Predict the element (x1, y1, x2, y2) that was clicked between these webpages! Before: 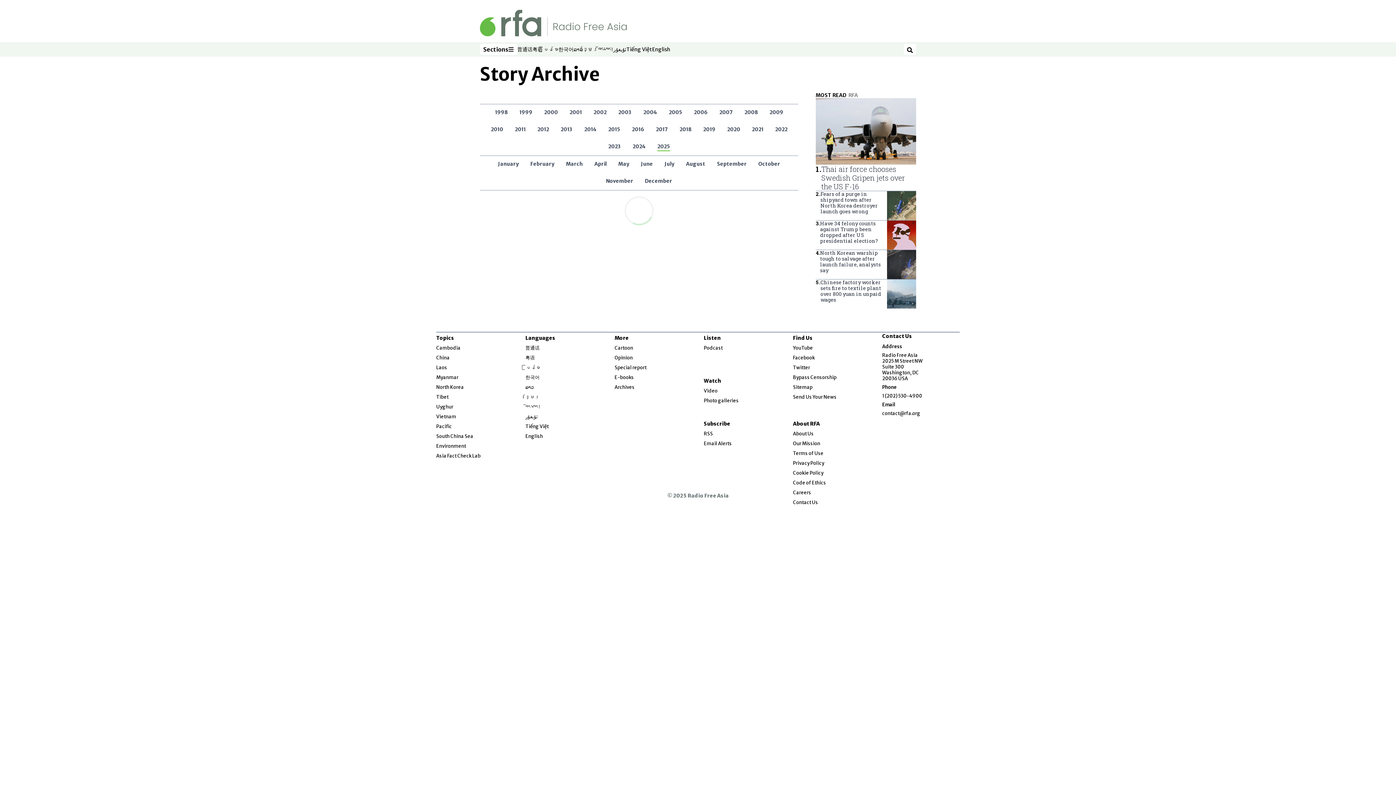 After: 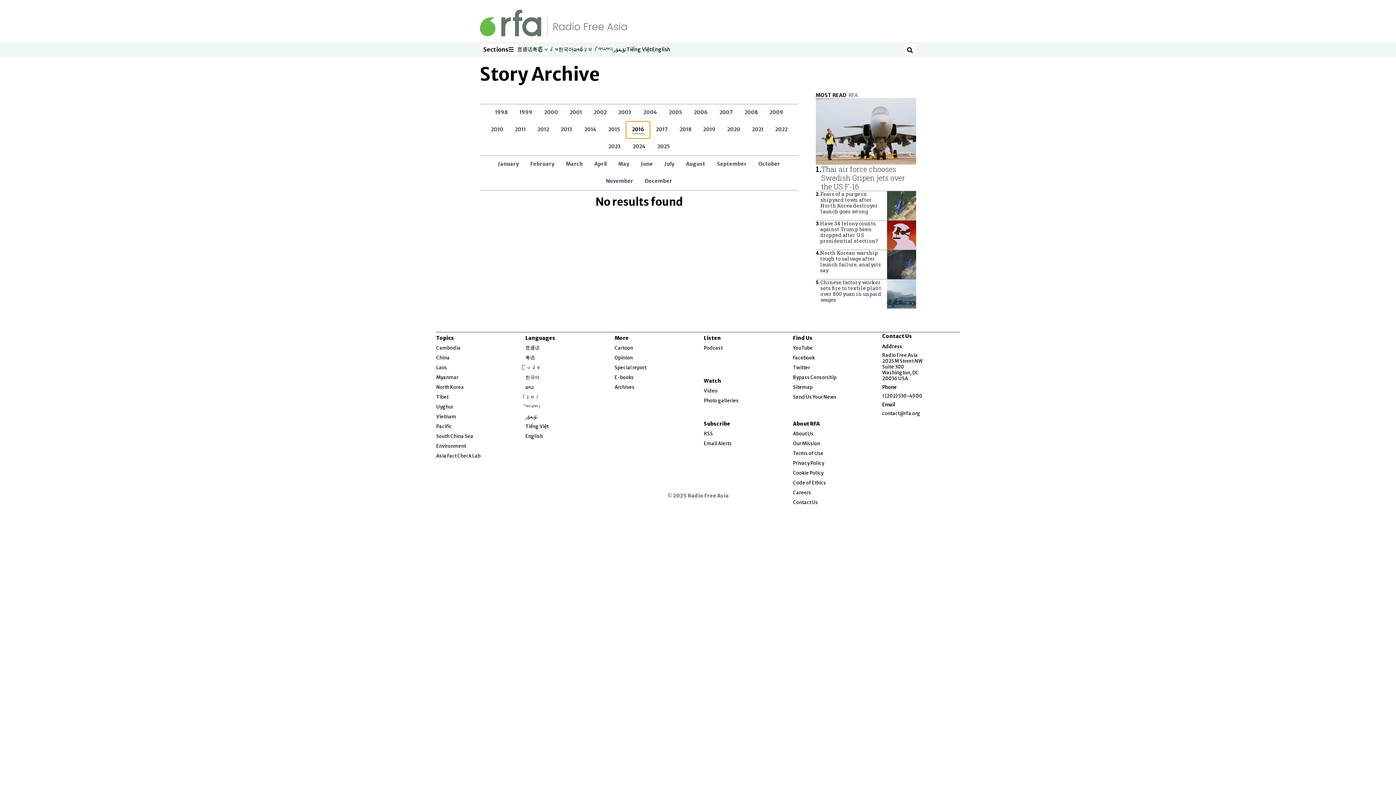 Action: bbox: (626, 121, 650, 138) label: 2016